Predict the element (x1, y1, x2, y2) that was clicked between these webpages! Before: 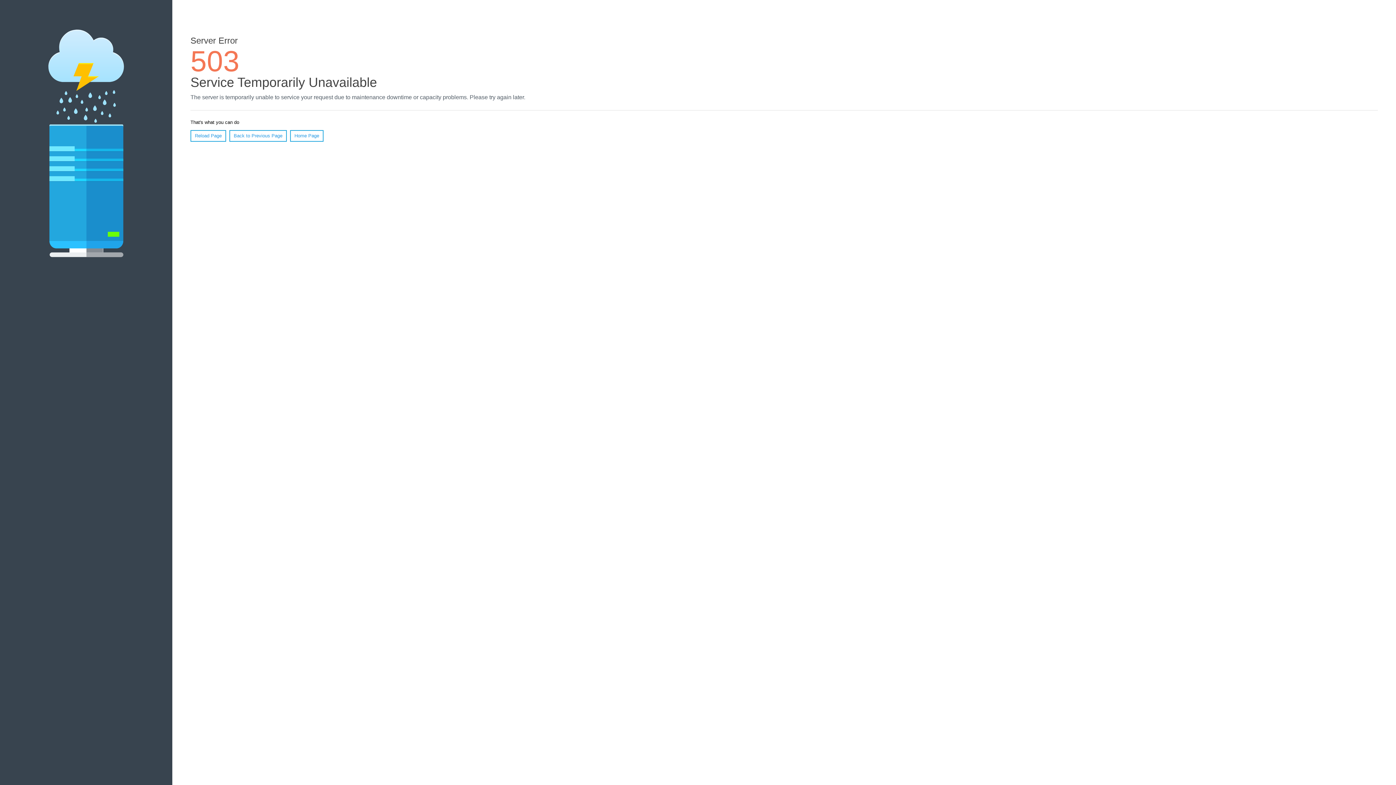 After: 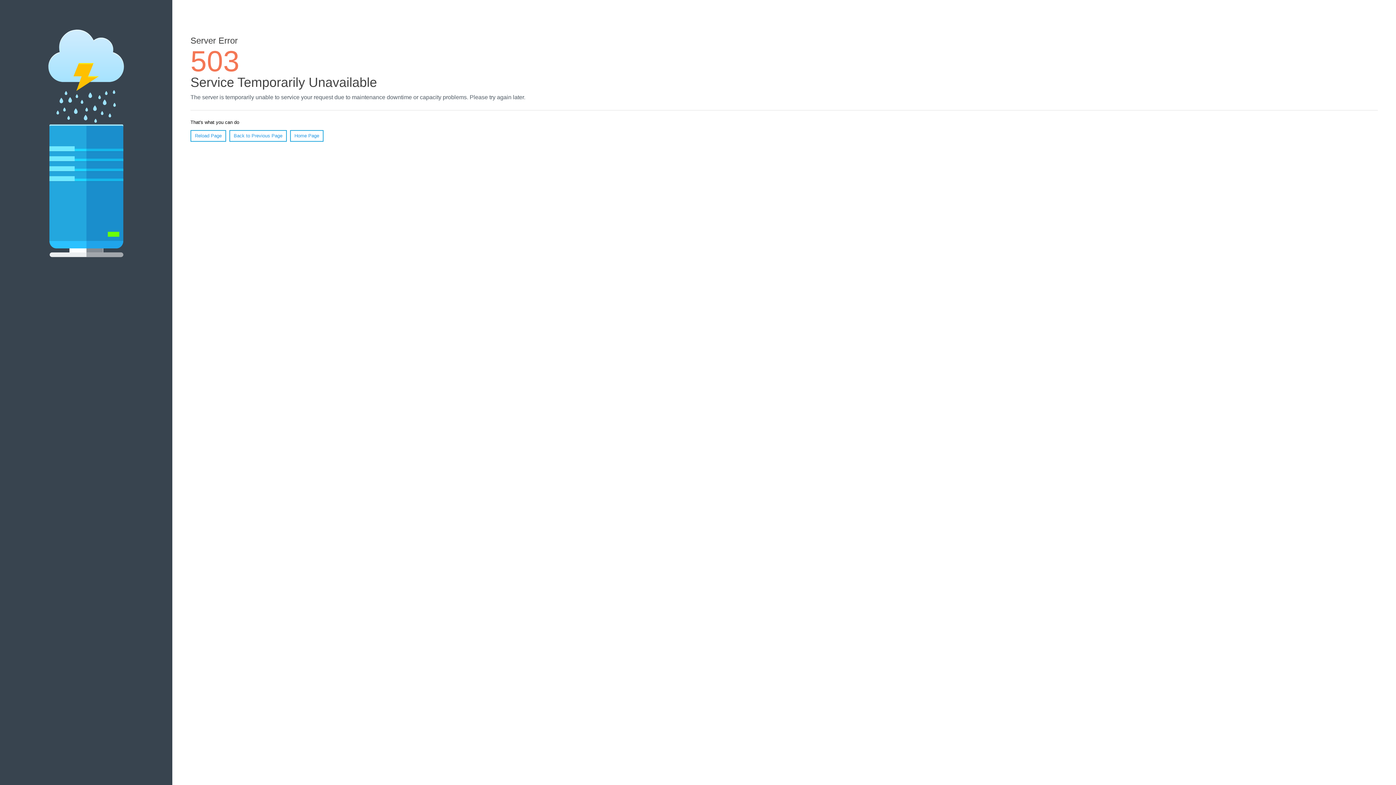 Action: bbox: (290, 130, 323, 141) label: Home Page